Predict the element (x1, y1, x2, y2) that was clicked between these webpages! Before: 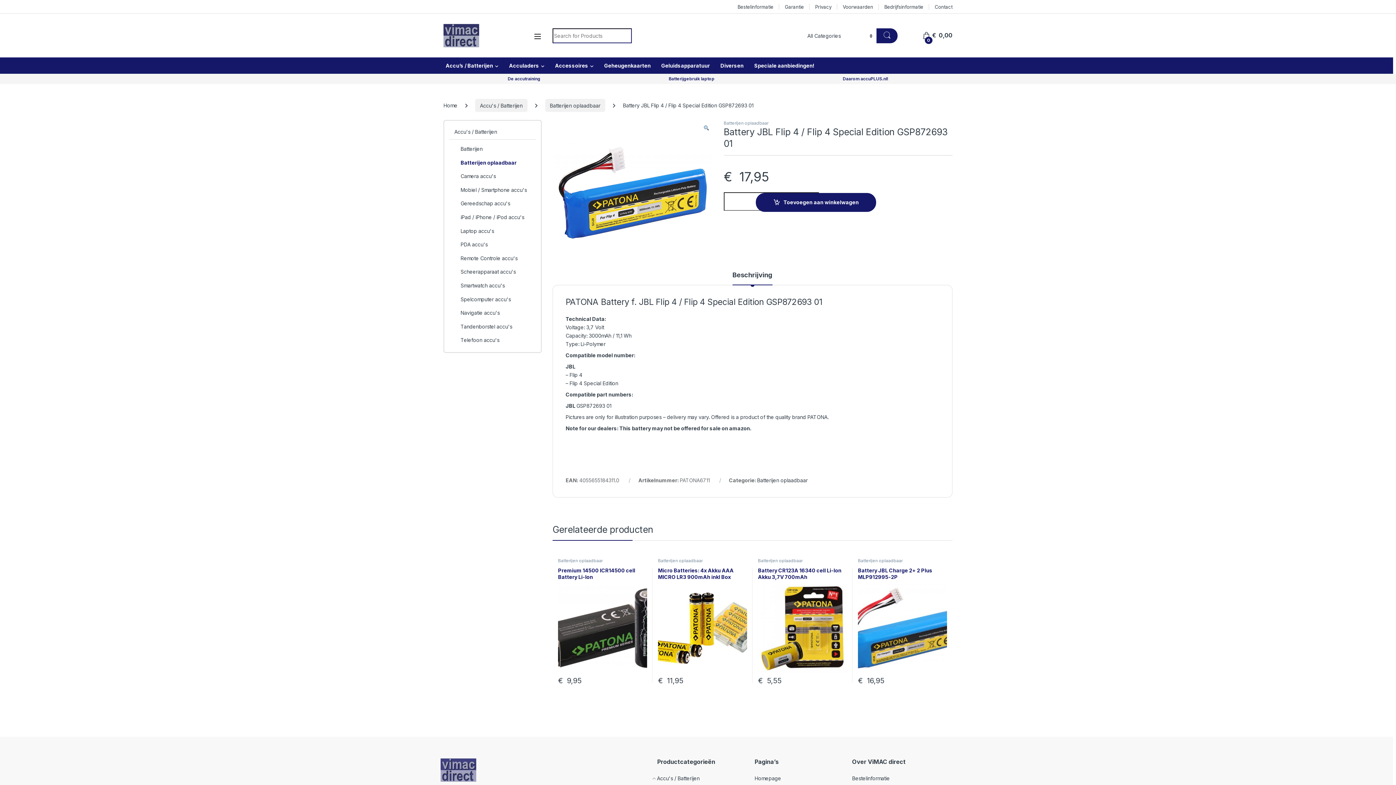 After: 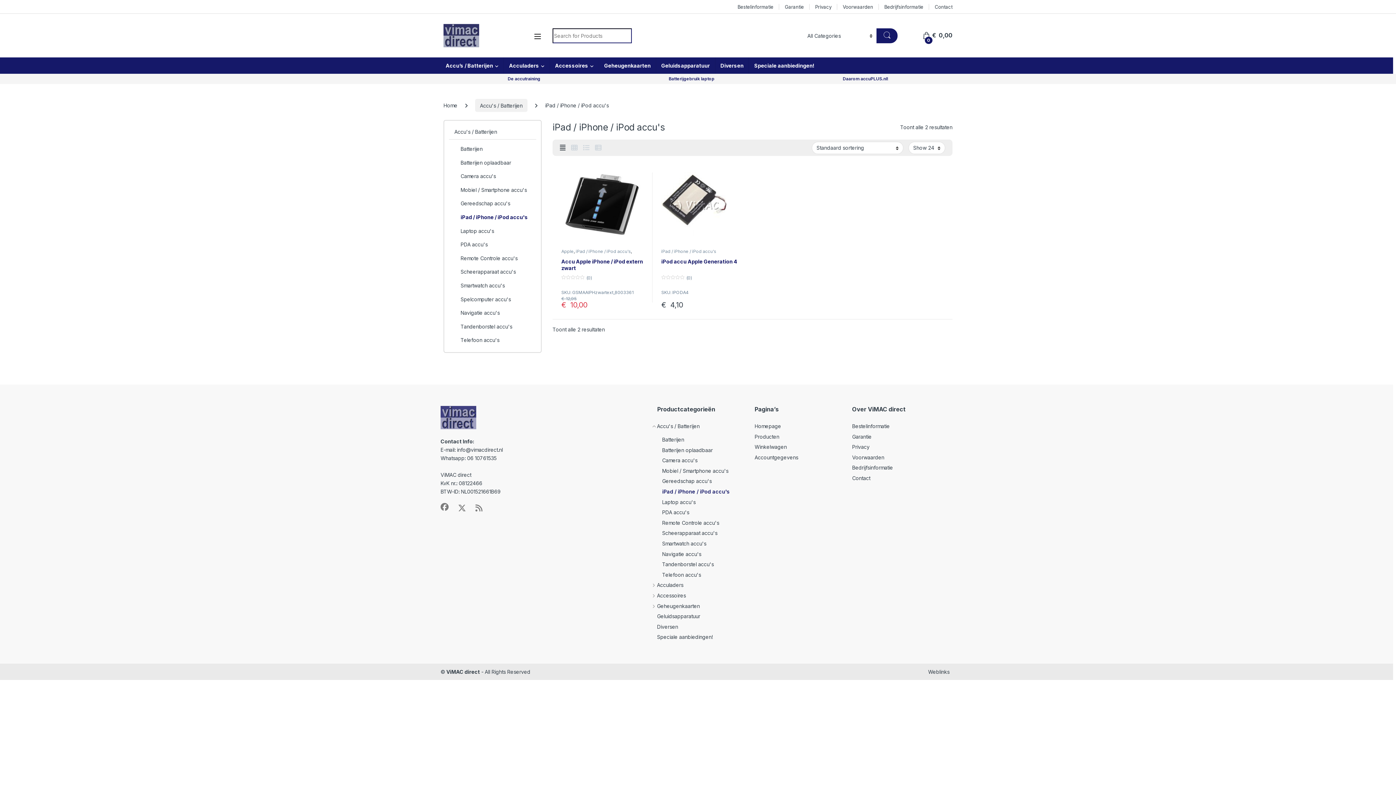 Action: label: iPad / iPhone / iPod accu's bbox: (449, 211, 536, 224)